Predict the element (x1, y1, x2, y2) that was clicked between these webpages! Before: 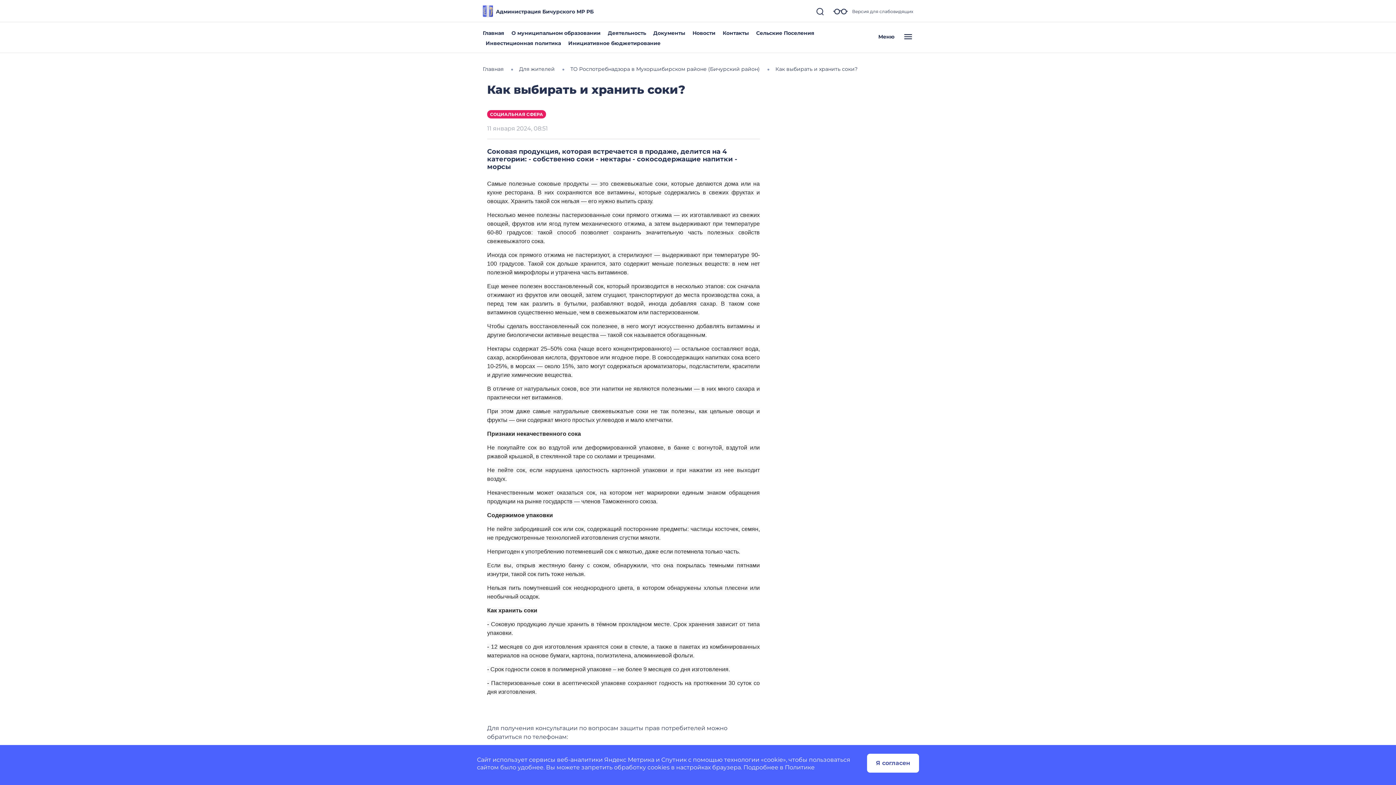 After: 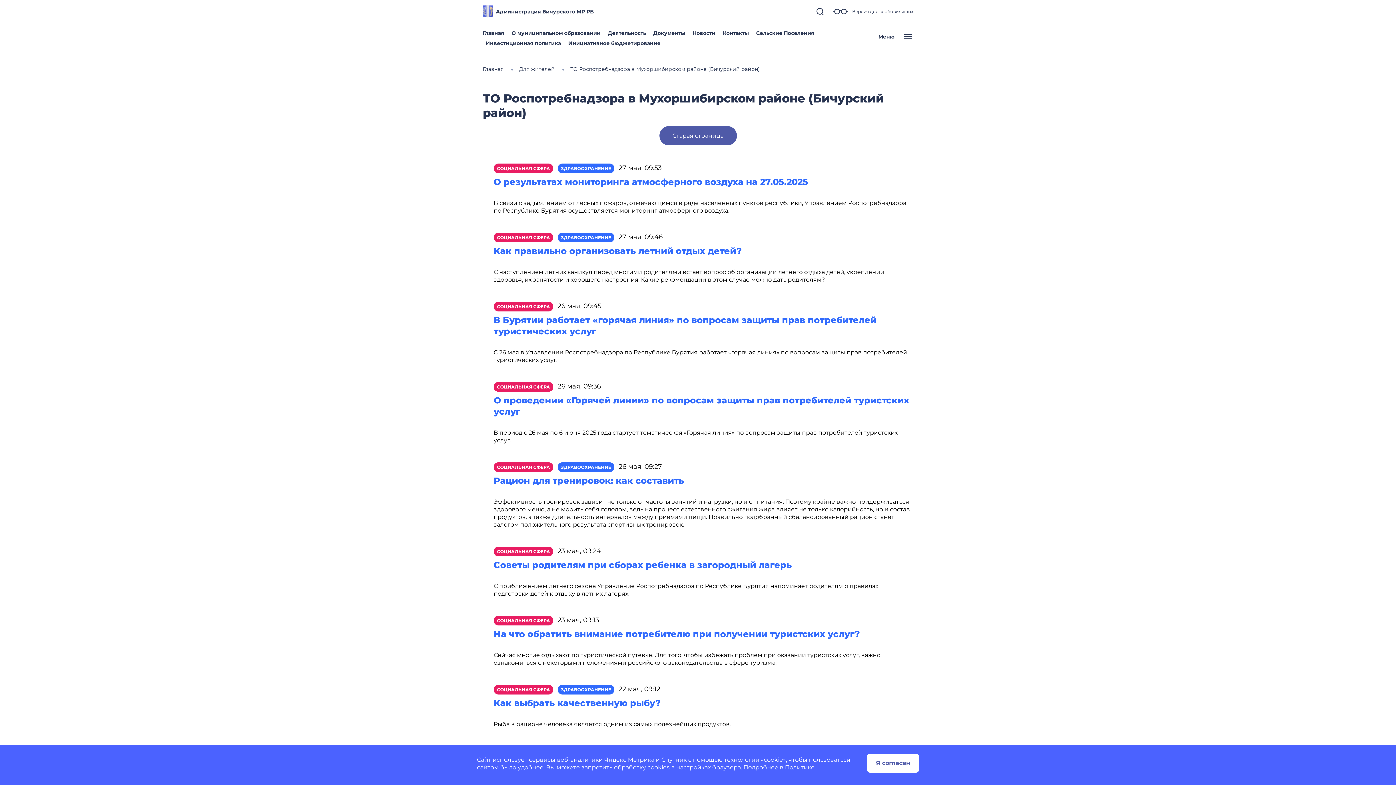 Action: bbox: (487, 110, 546, 118) label: СОЦИАЛЬНАЯ СФЕРА